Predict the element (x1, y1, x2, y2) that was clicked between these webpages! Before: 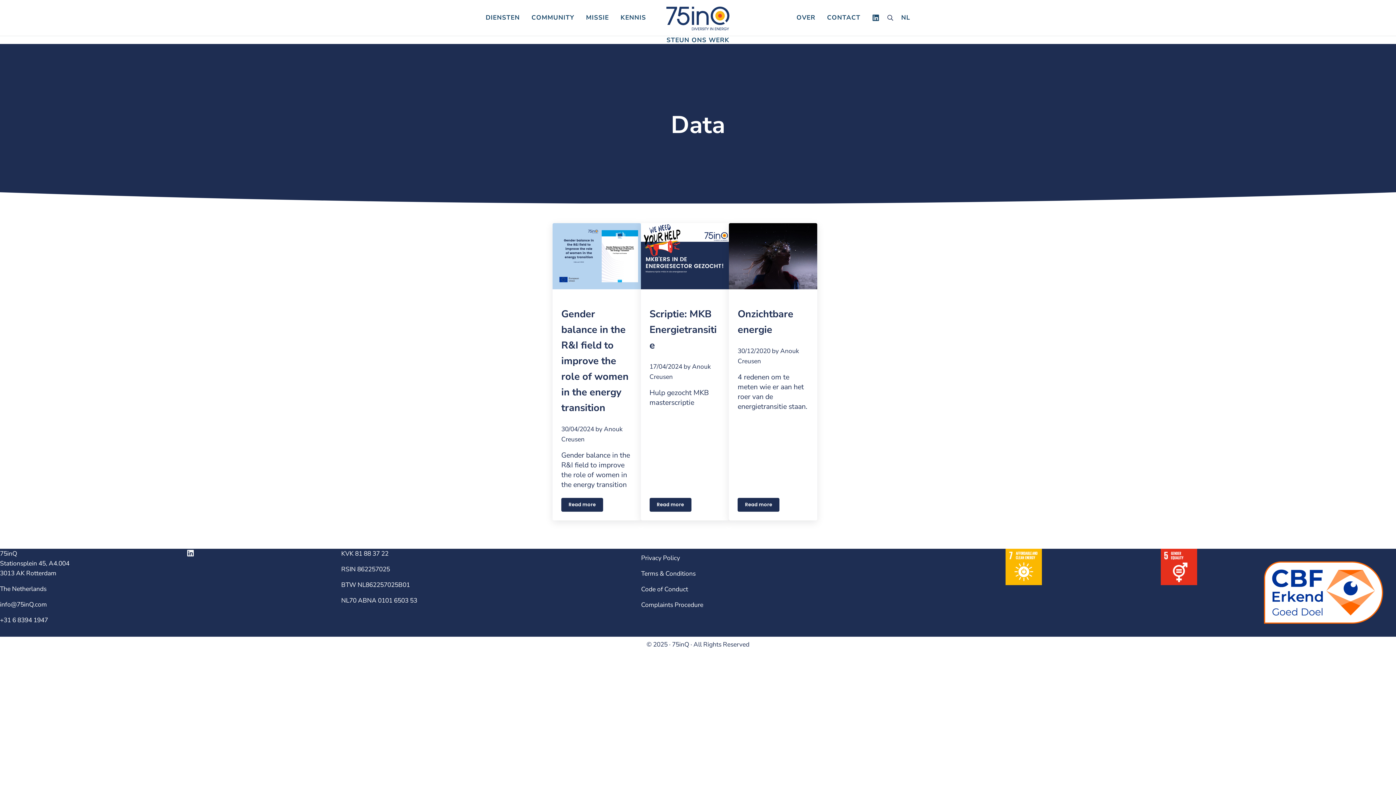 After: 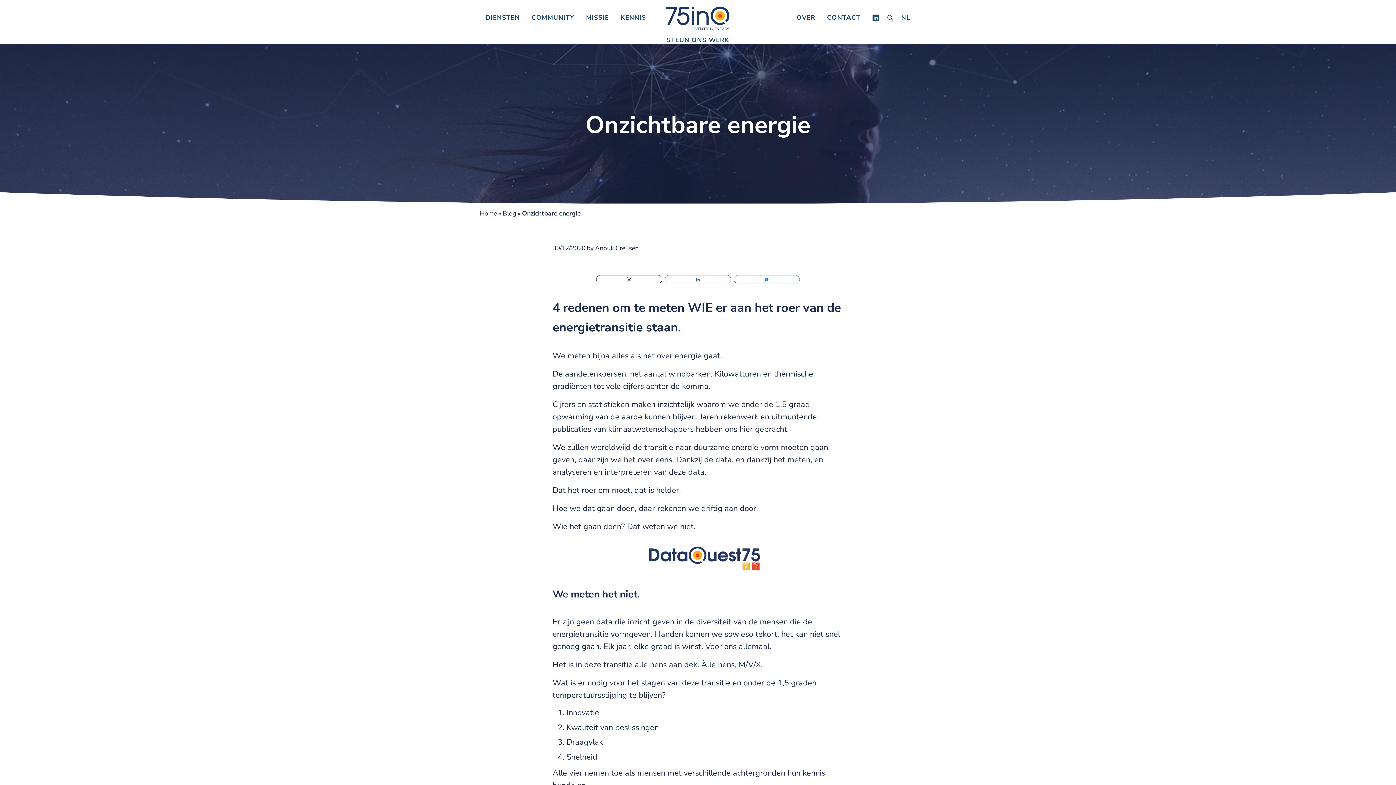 Action: bbox: (737, 498, 779, 511) label: Read more
Onzichtbare energie